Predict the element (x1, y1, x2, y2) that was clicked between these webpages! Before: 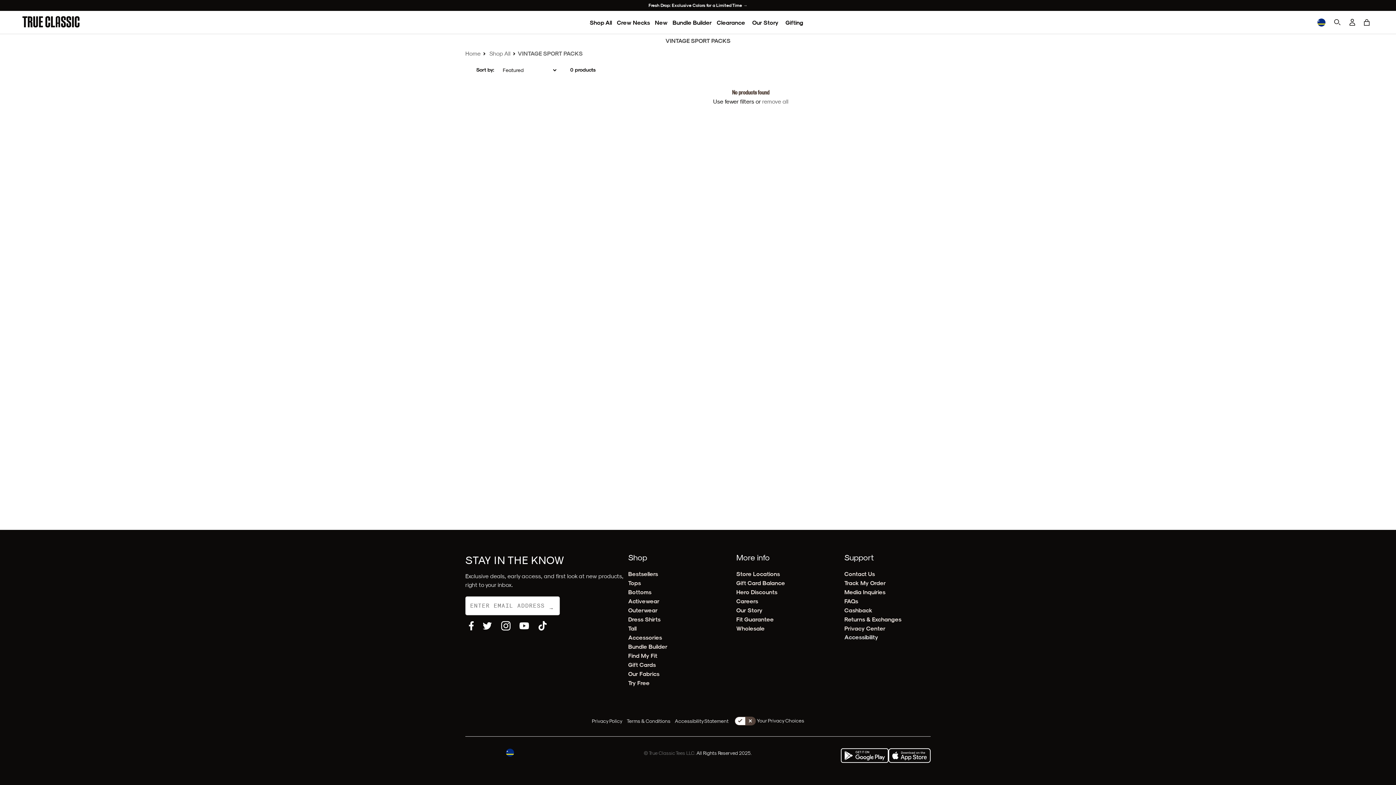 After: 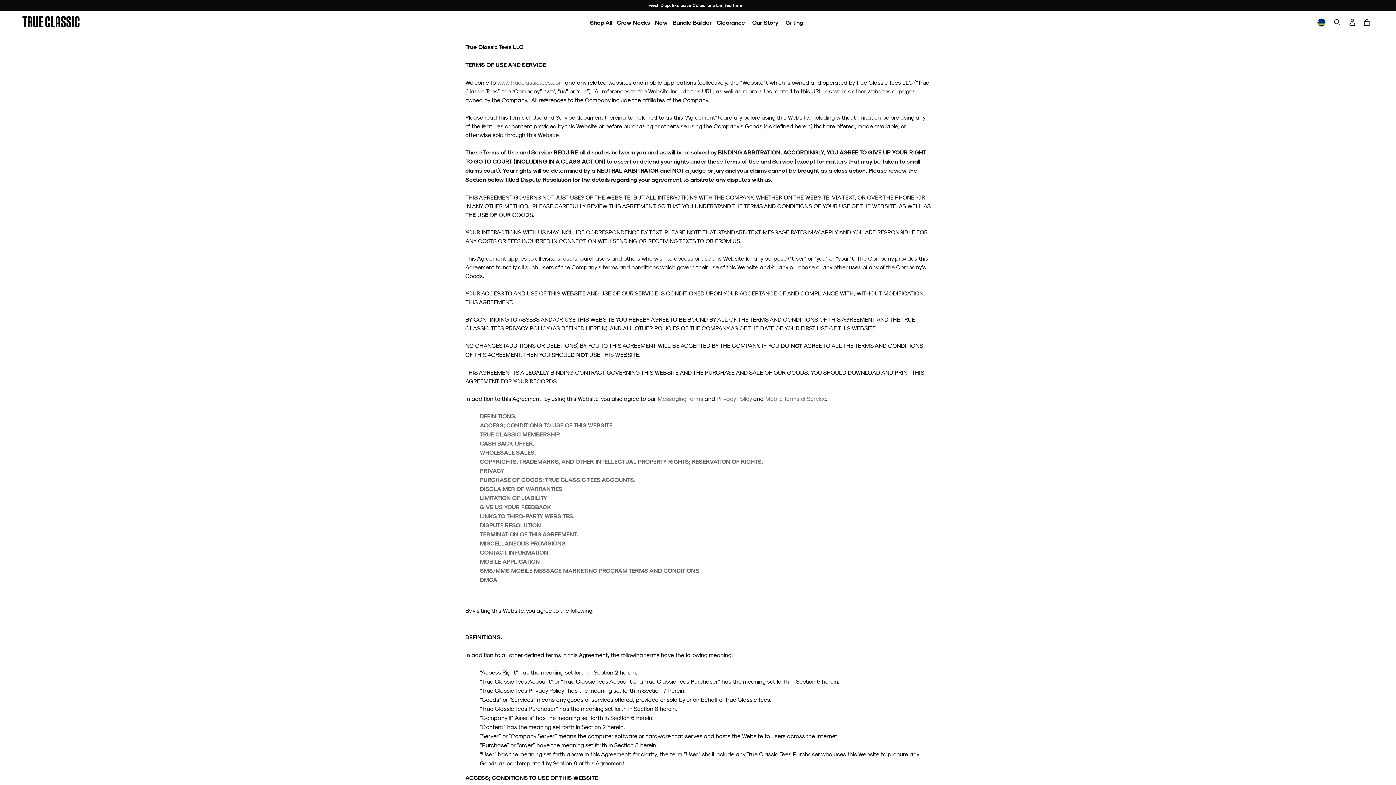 Action: bbox: (626, 718, 670, 724) label: Terms & Conditions